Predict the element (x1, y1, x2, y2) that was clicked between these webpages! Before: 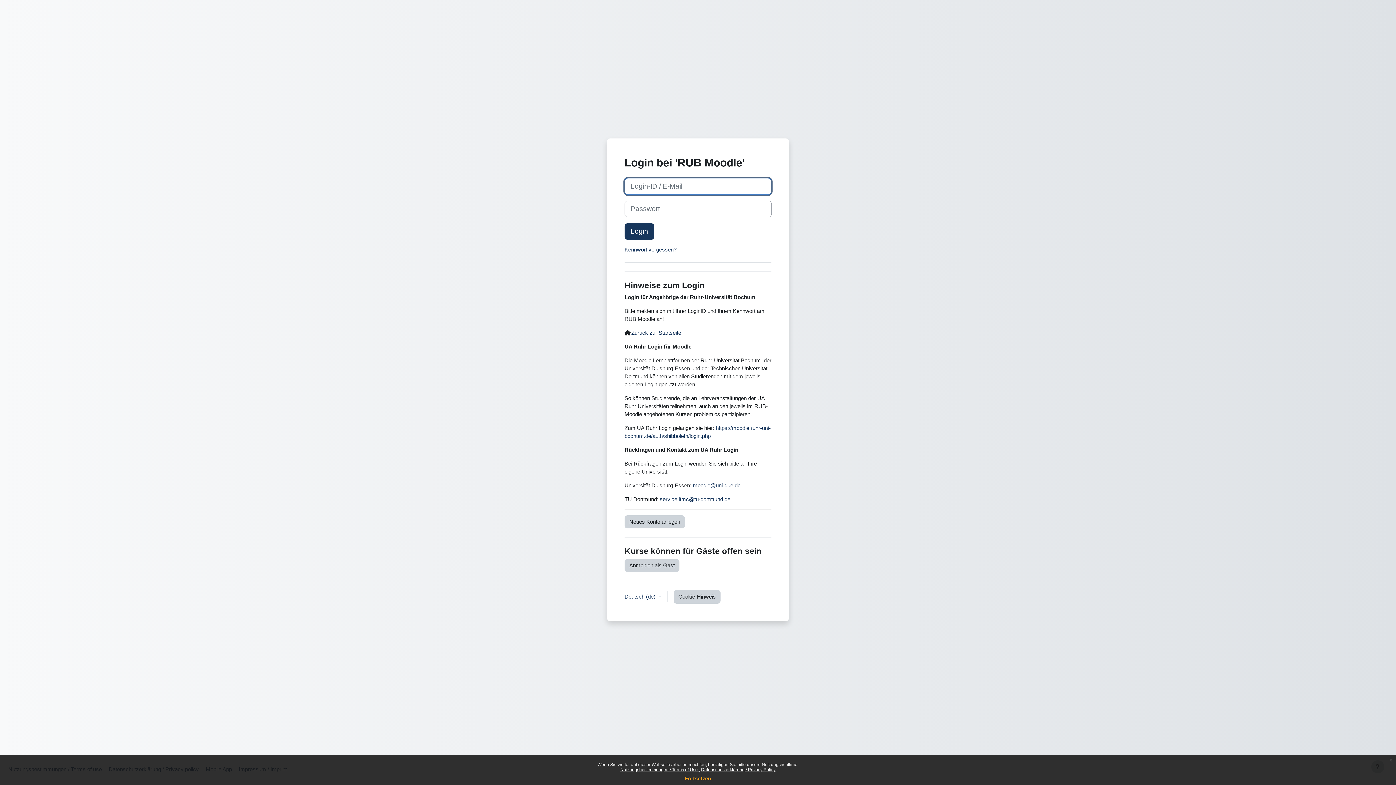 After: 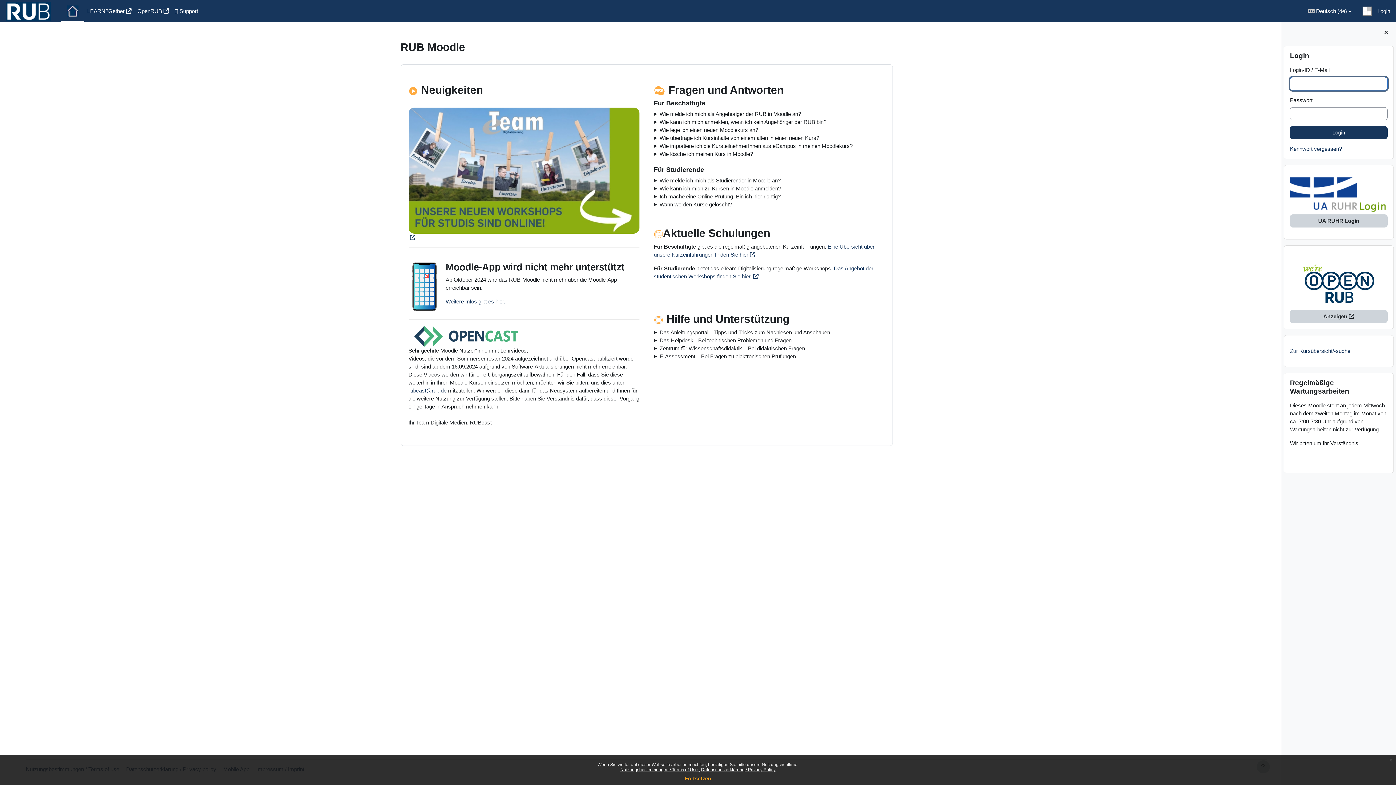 Action: label: Zurück zur Startseite bbox: (631, 329, 681, 336)